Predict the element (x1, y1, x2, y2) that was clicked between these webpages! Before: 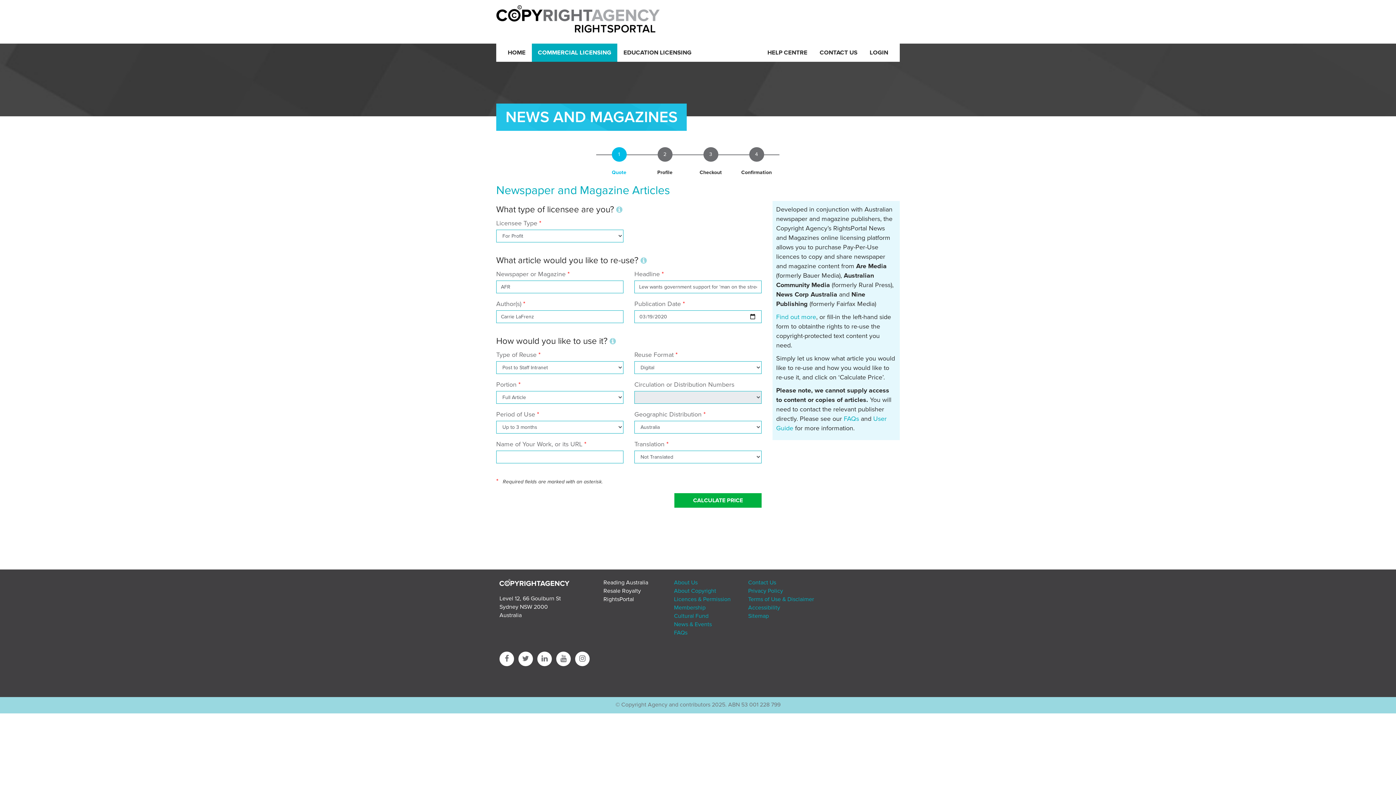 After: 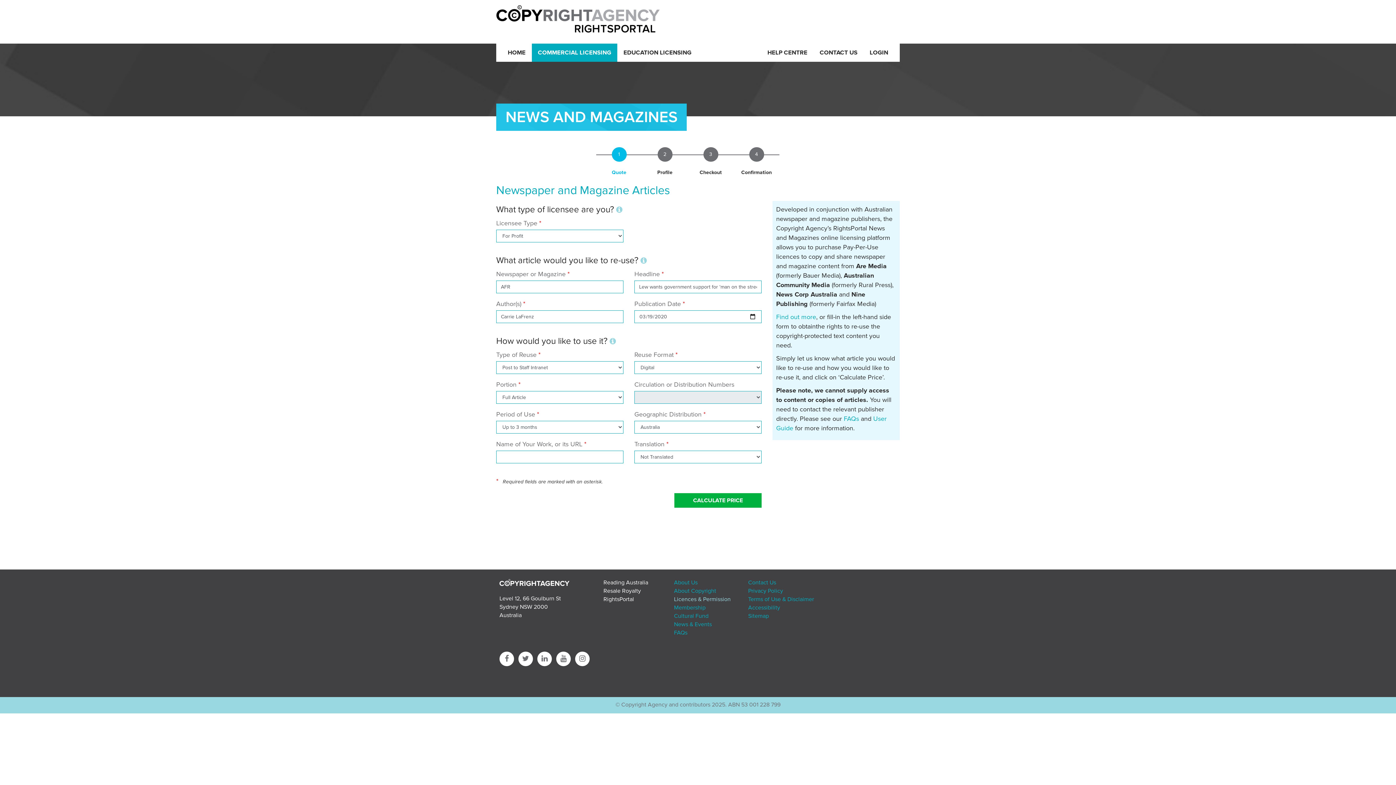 Action: bbox: (674, 596, 730, 603) label: Licences & Permission